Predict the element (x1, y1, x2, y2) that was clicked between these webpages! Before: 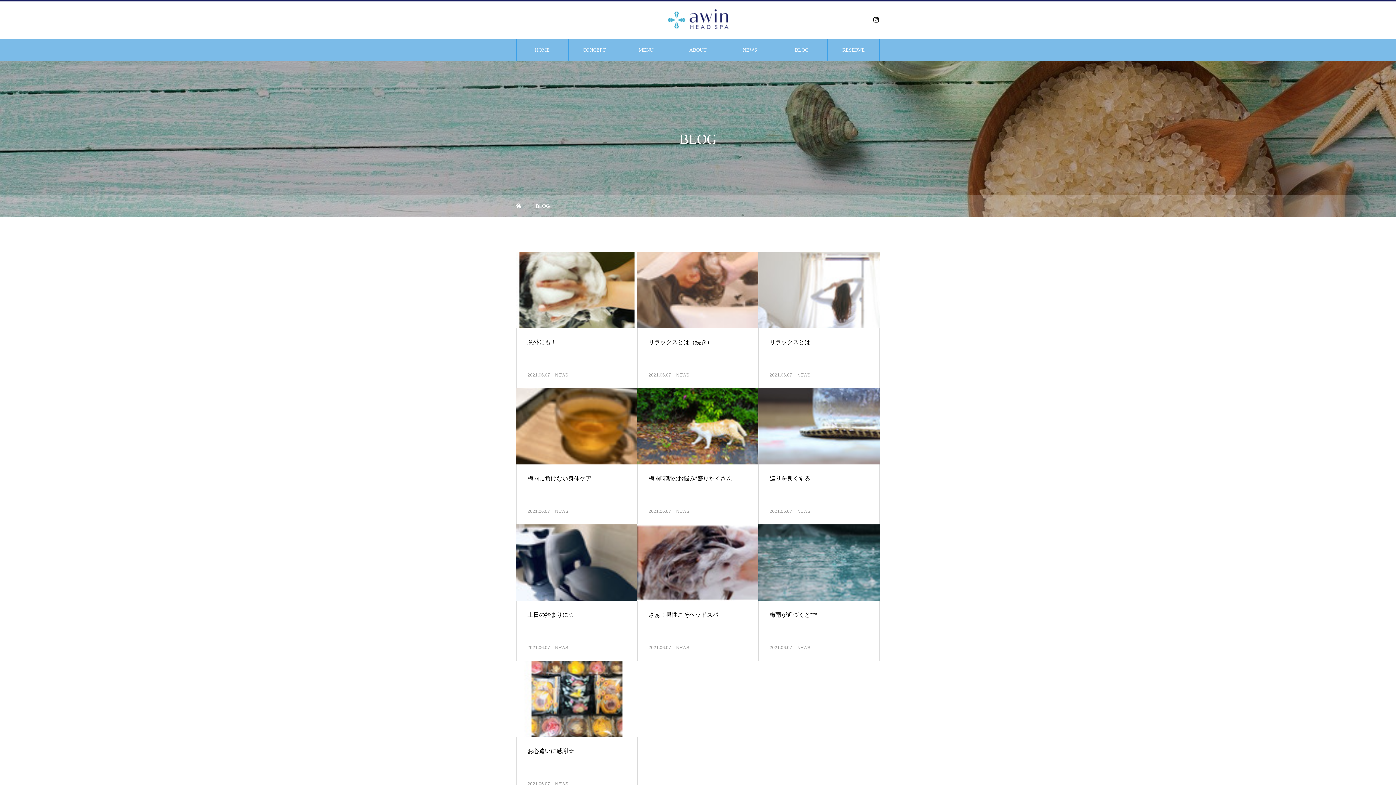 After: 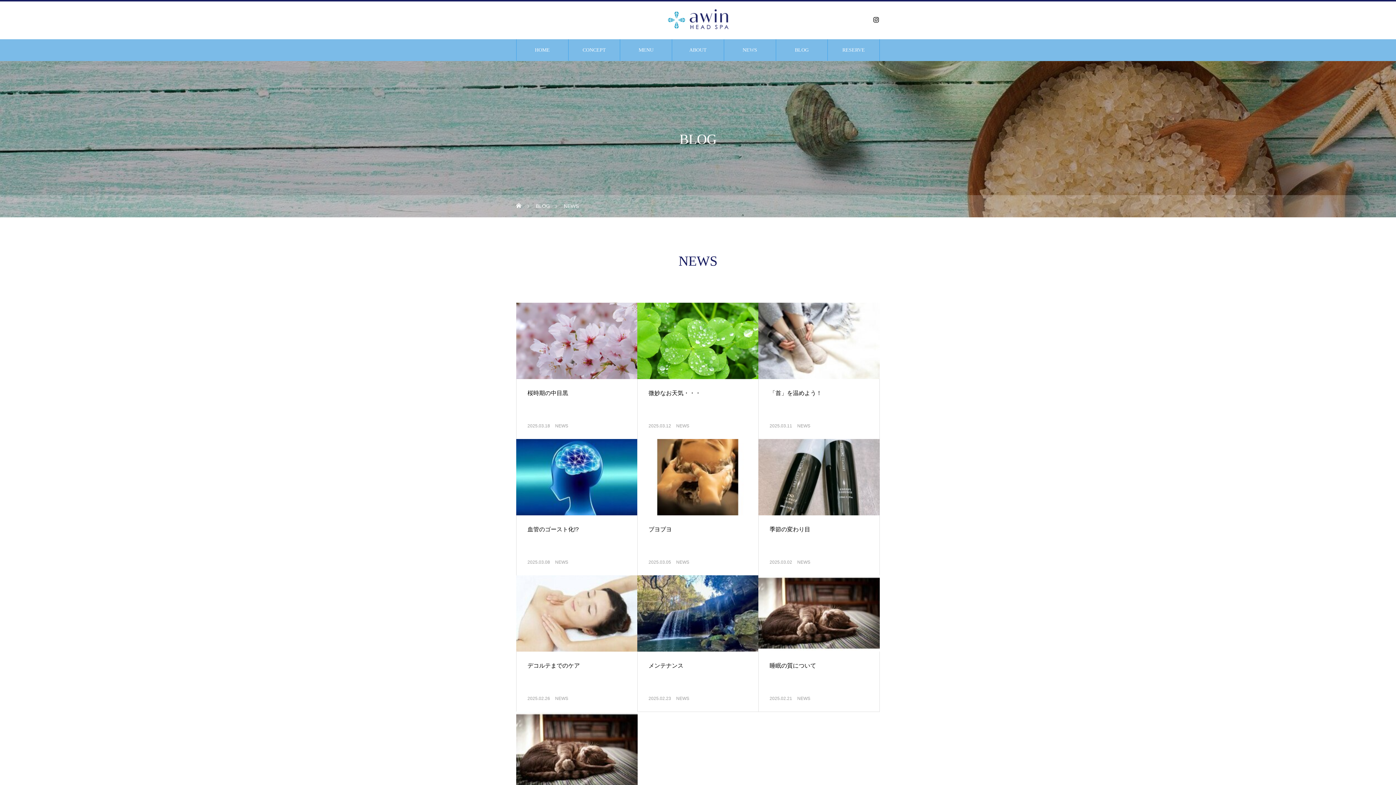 Action: label: NEWS bbox: (676, 644, 689, 652)